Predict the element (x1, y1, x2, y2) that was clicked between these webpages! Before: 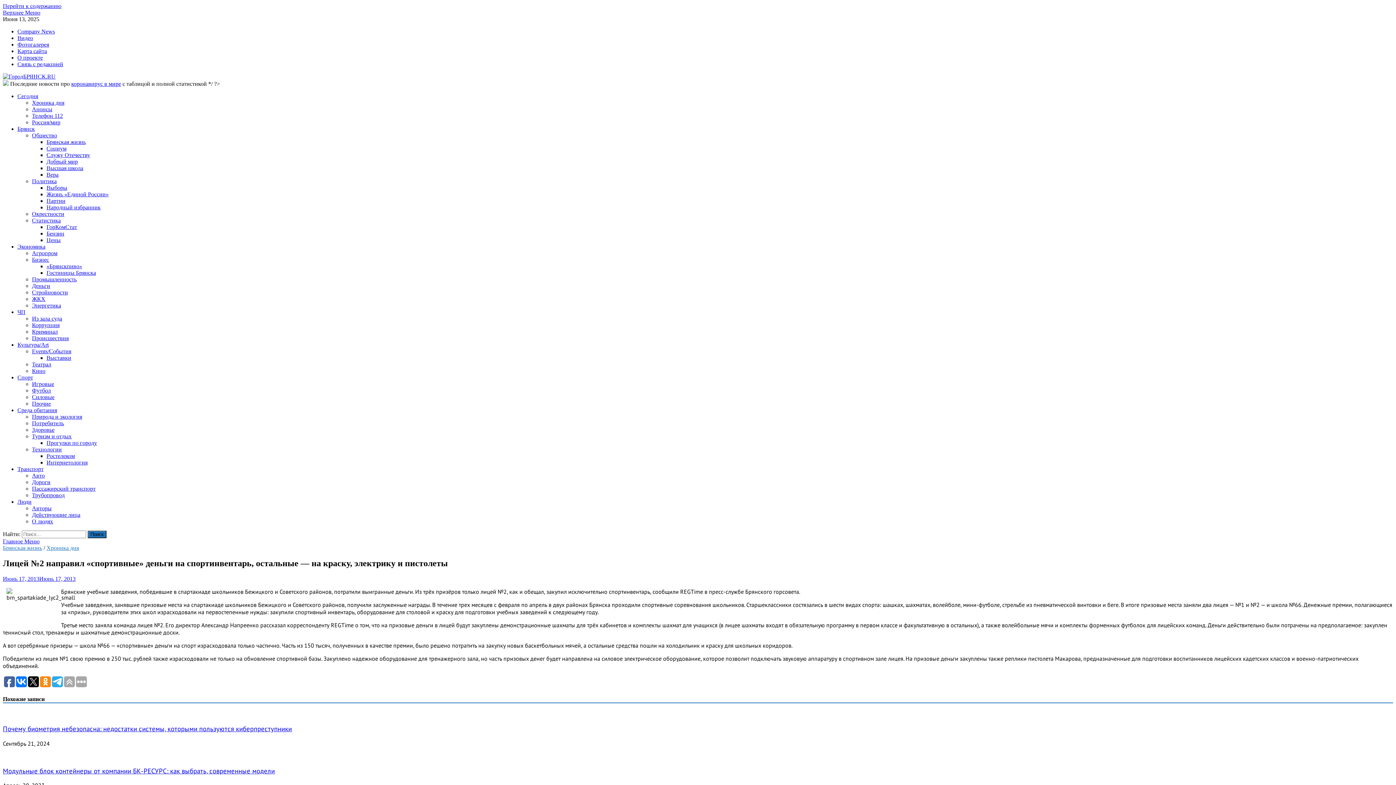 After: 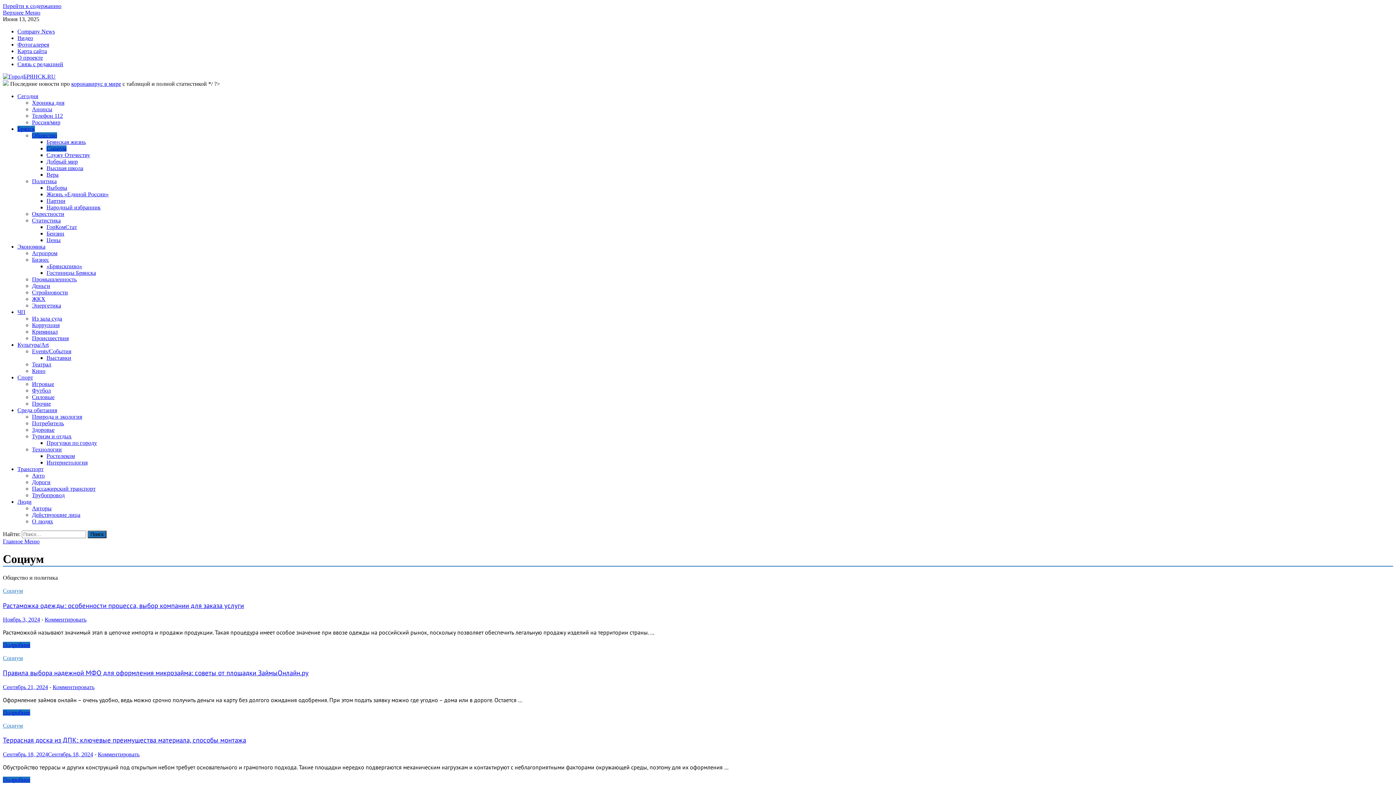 Action: bbox: (46, 145, 66, 151) label: Социум